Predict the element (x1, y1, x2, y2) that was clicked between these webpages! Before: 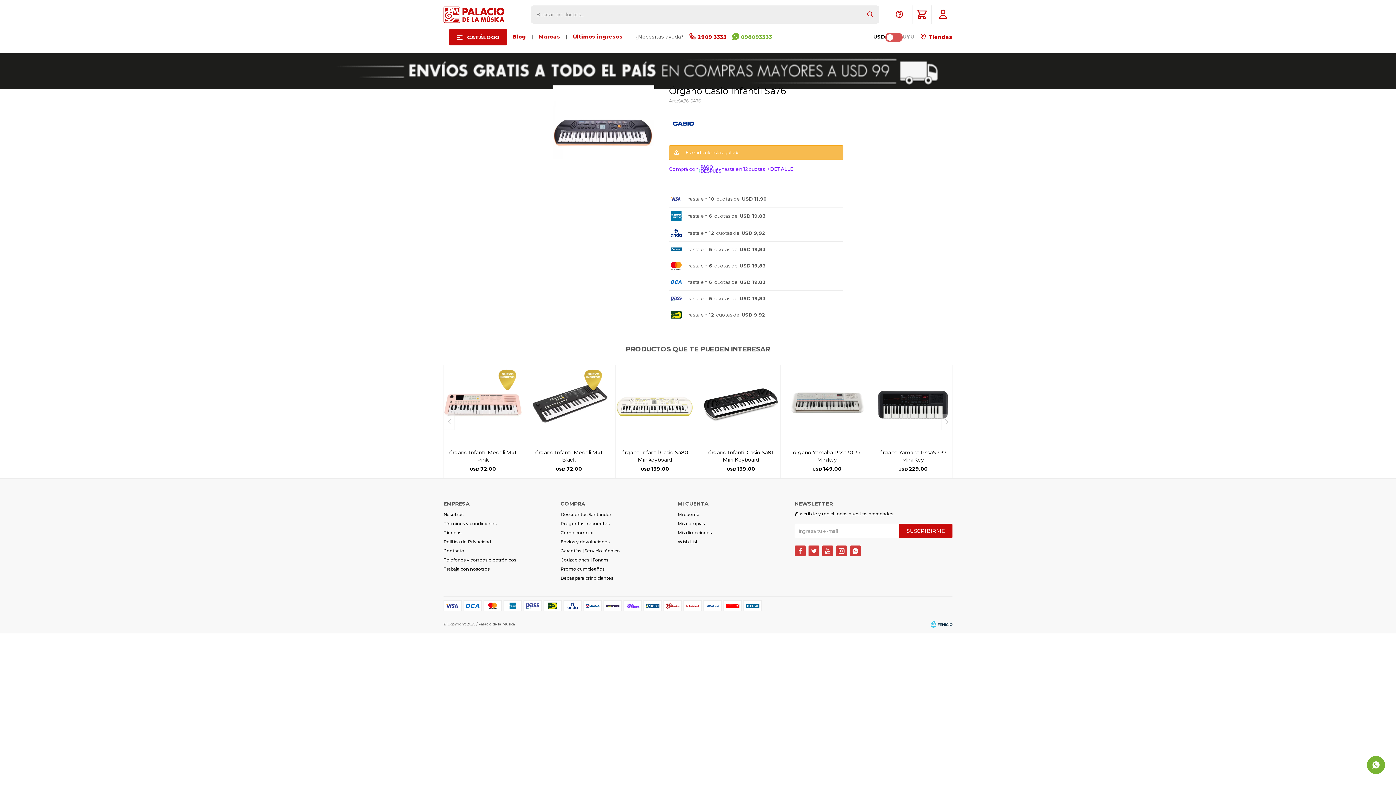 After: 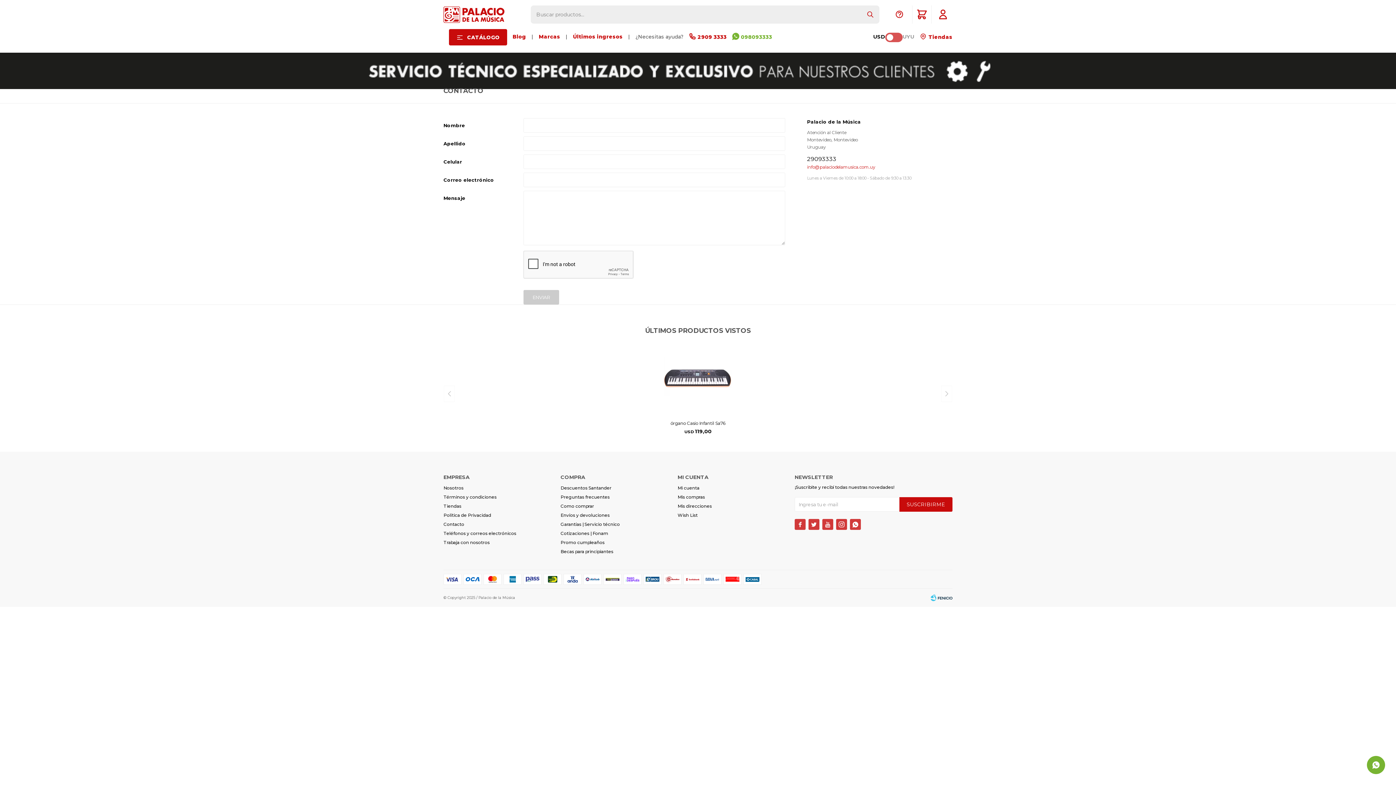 Action: bbox: (443, 548, 464, 553) label: Contacto